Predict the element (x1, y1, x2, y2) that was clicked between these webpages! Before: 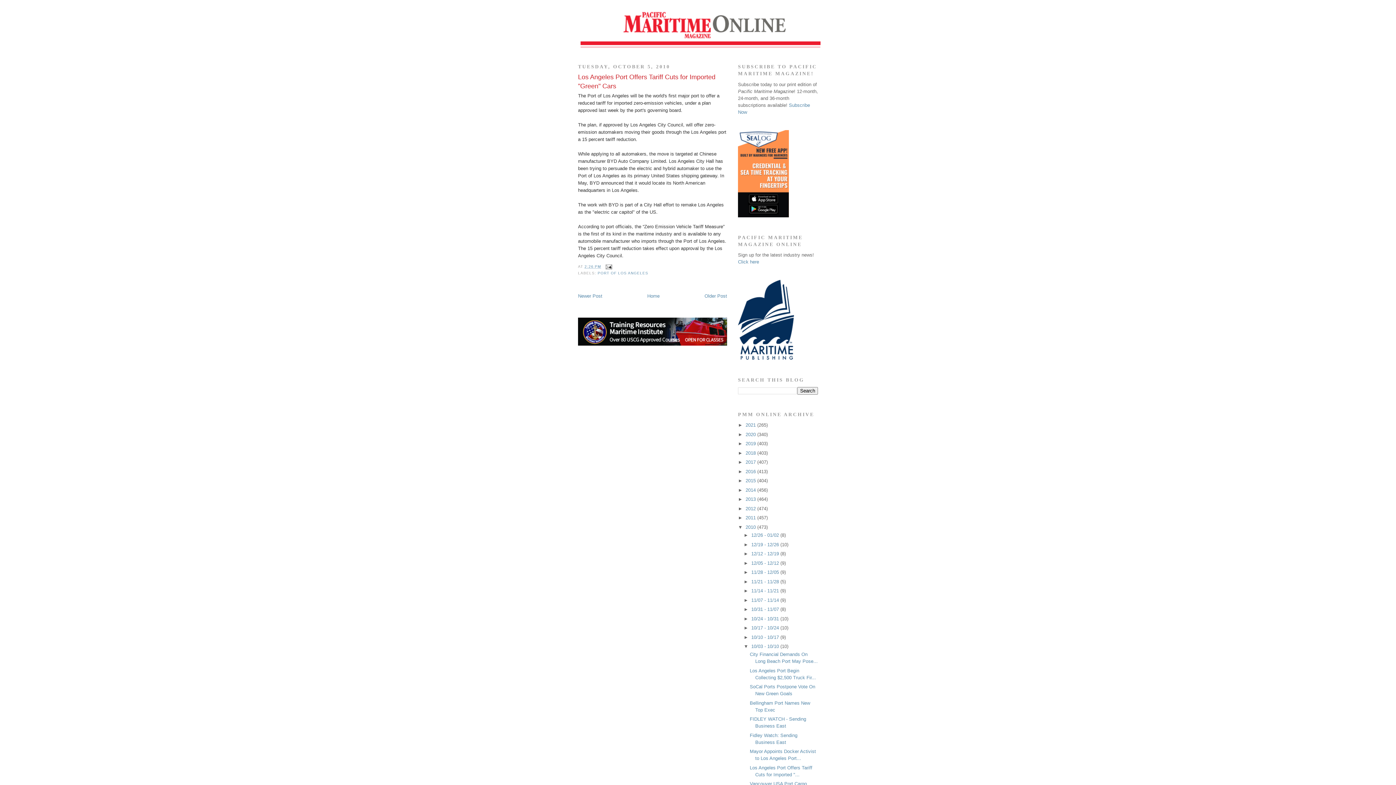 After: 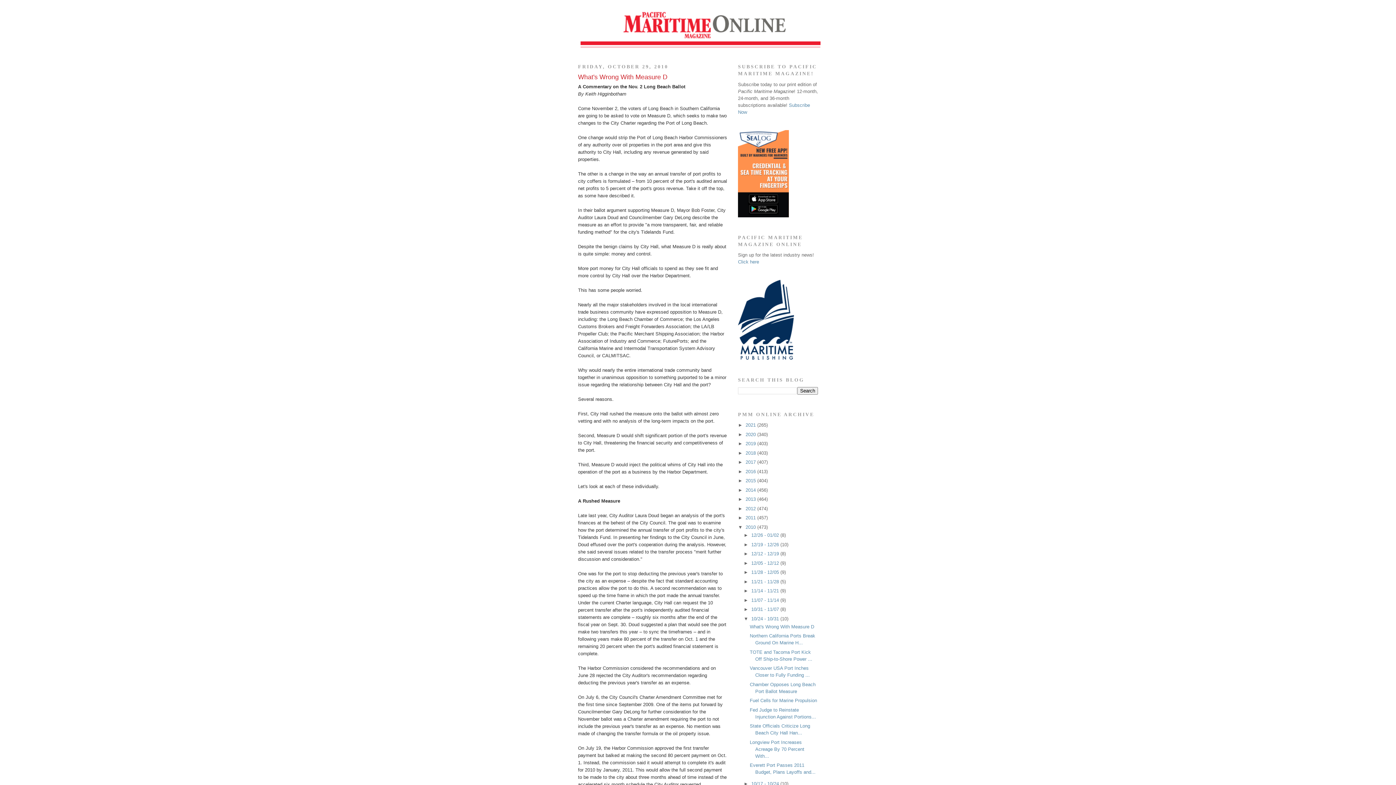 Action: label: 10/24 - 10/31  bbox: (751, 616, 780, 621)